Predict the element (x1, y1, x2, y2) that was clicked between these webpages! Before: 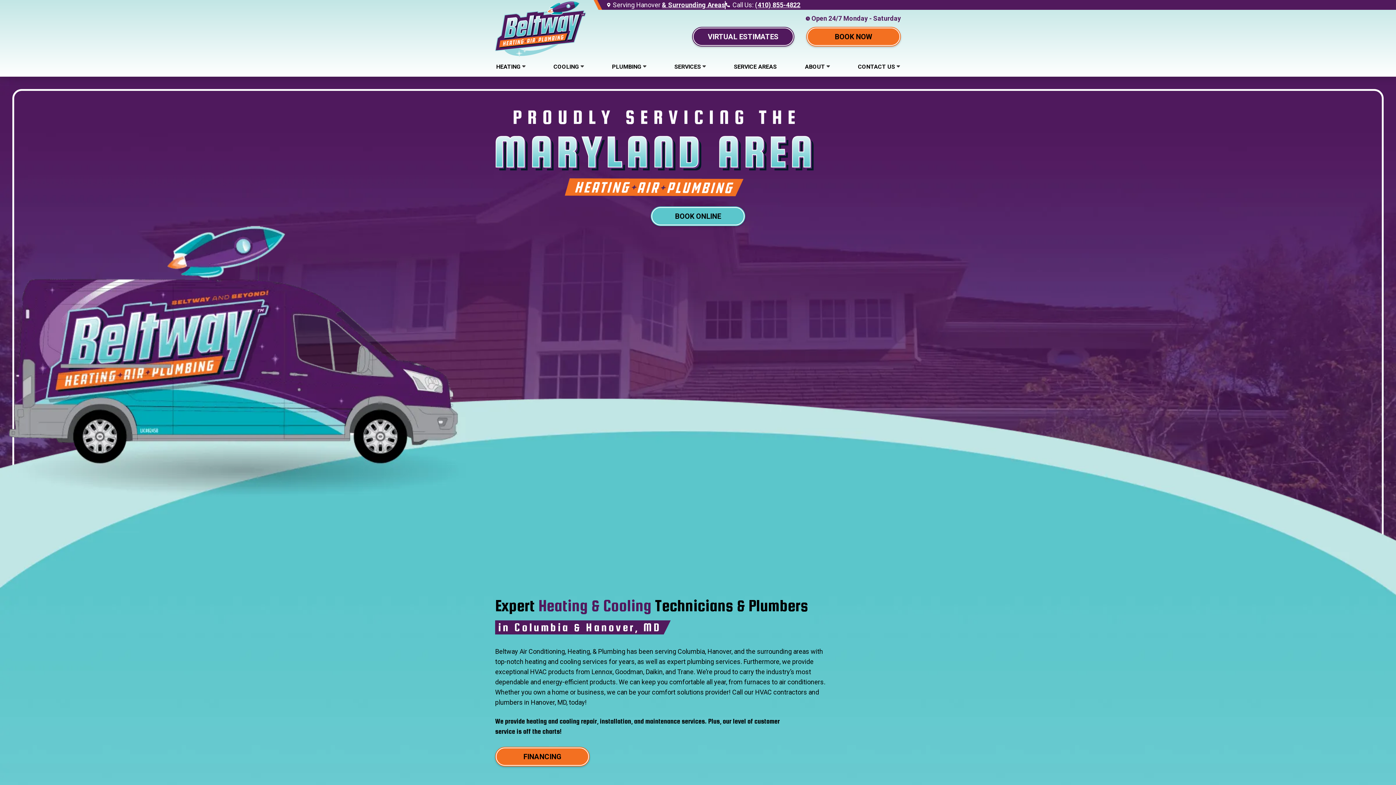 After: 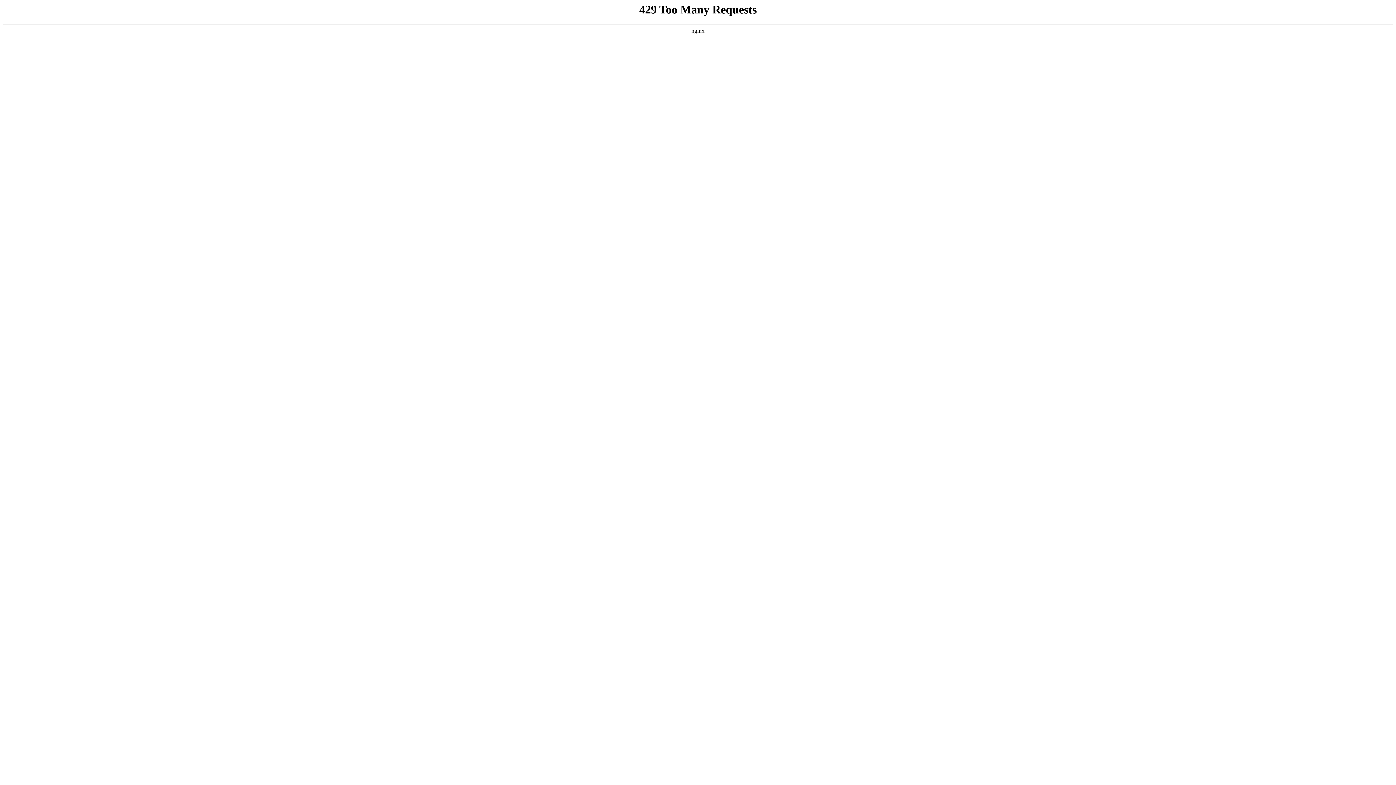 Action: bbox: (490, 57, 530, 76) label: HEATING